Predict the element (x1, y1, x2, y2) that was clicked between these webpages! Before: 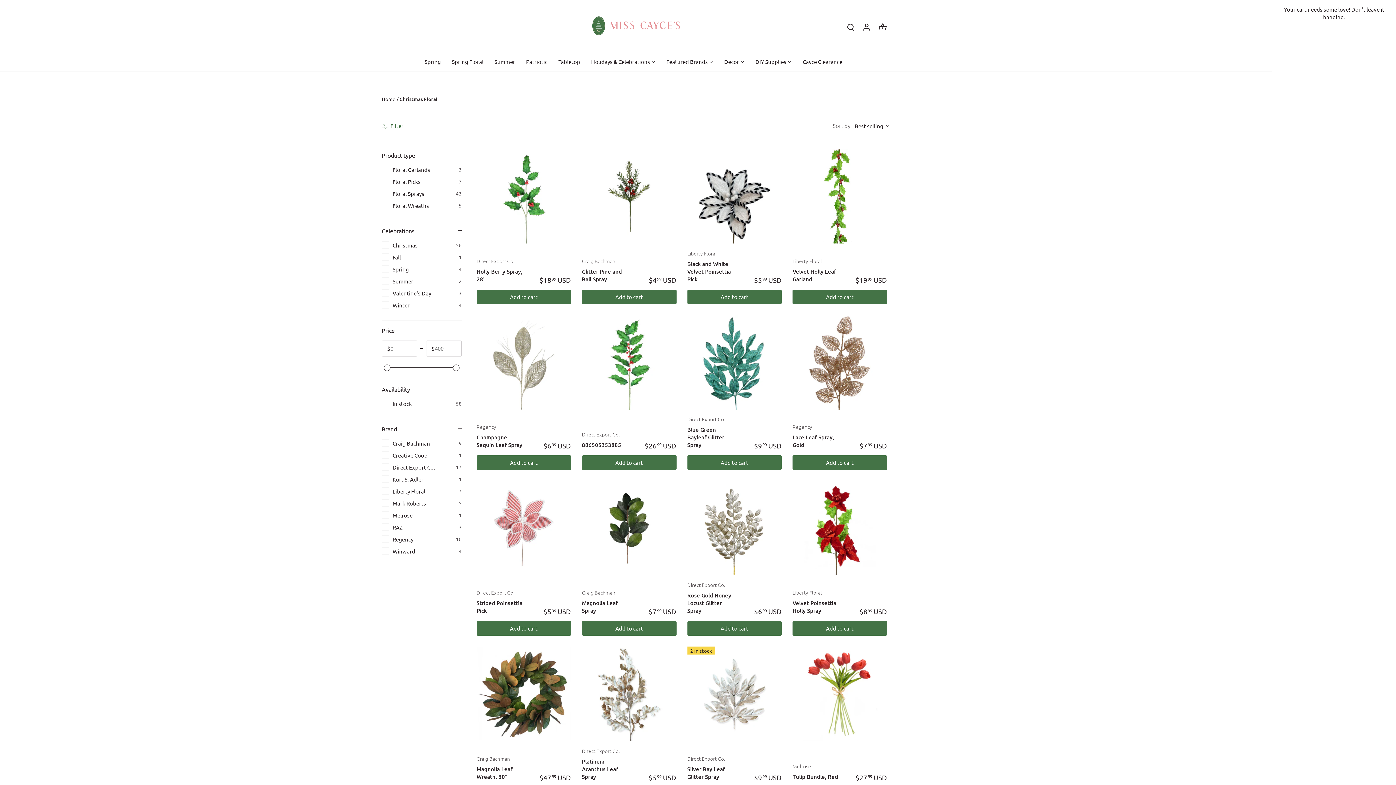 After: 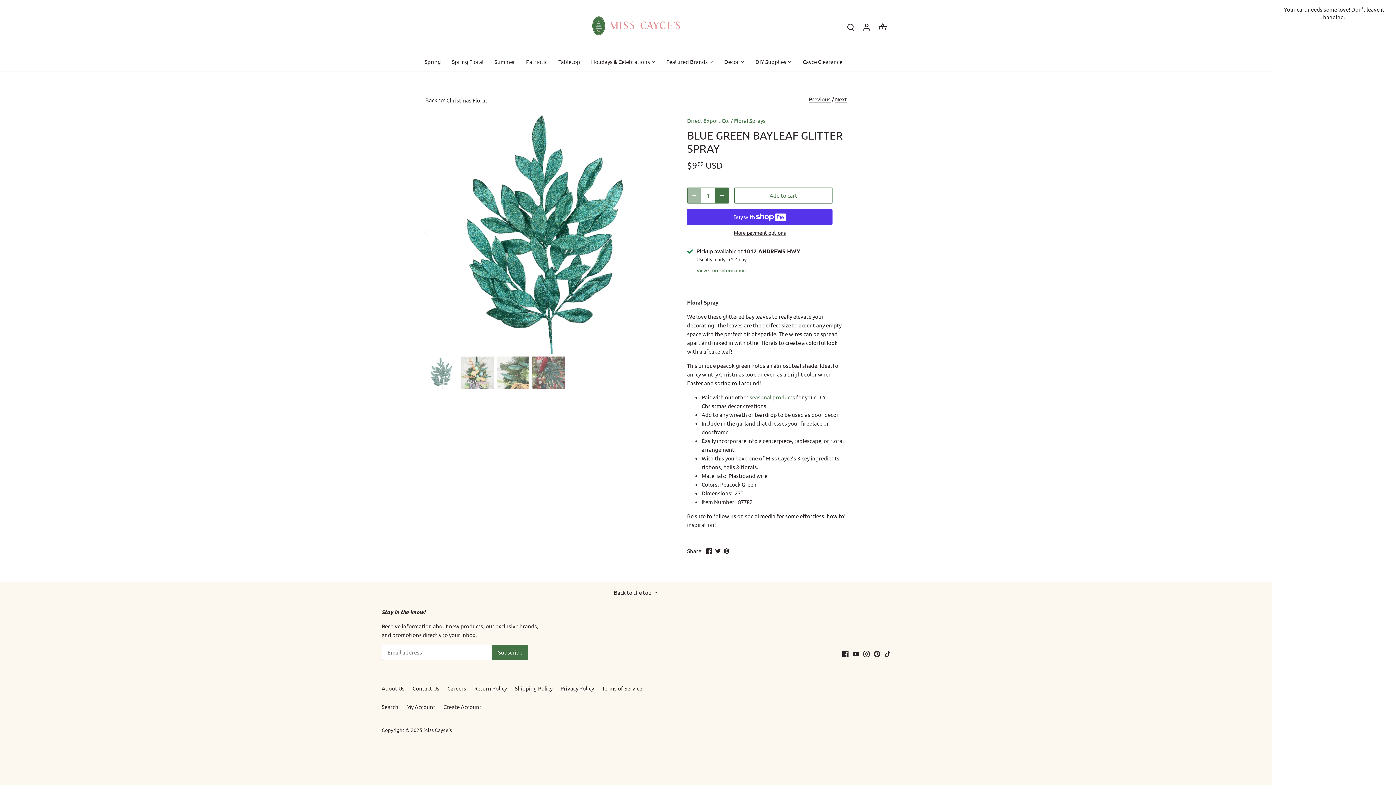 Action: bbox: (687, 415, 734, 449) label: Direct Export Co.
Blue Green Bayleaf Glitter Spray